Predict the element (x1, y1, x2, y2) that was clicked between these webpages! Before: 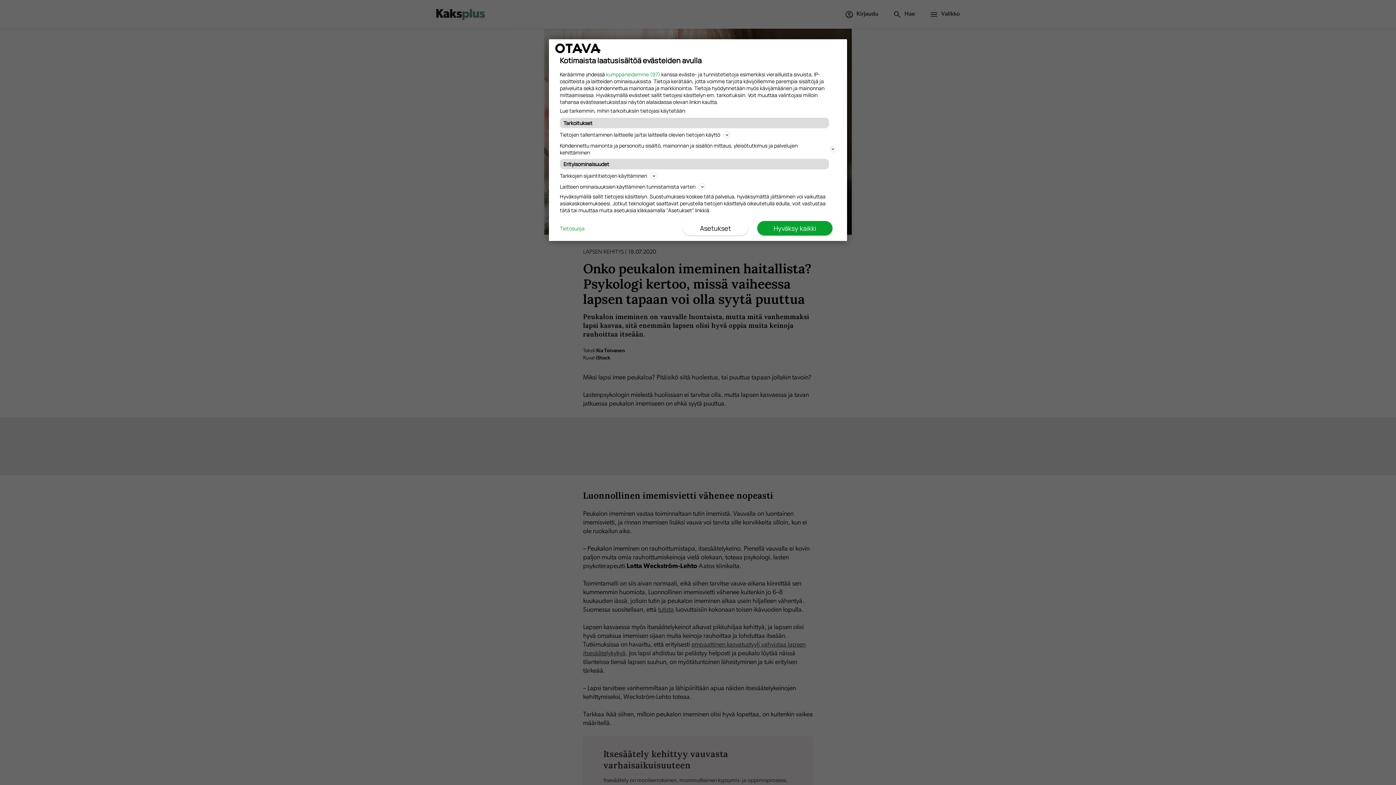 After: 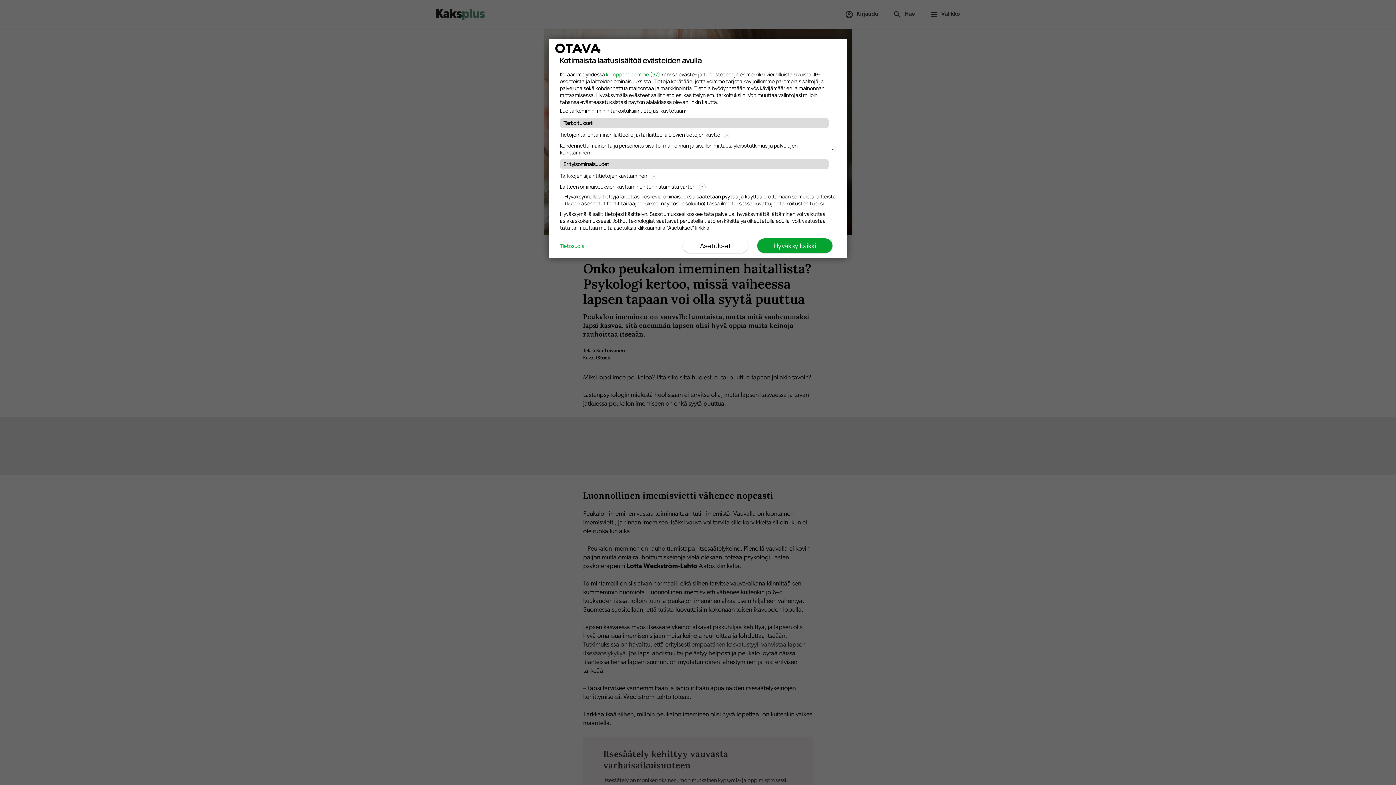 Action: label: Laitteen ominaisuuksien käyttäminen tunnistamista varten bbox: (560, 182, 836, 191)